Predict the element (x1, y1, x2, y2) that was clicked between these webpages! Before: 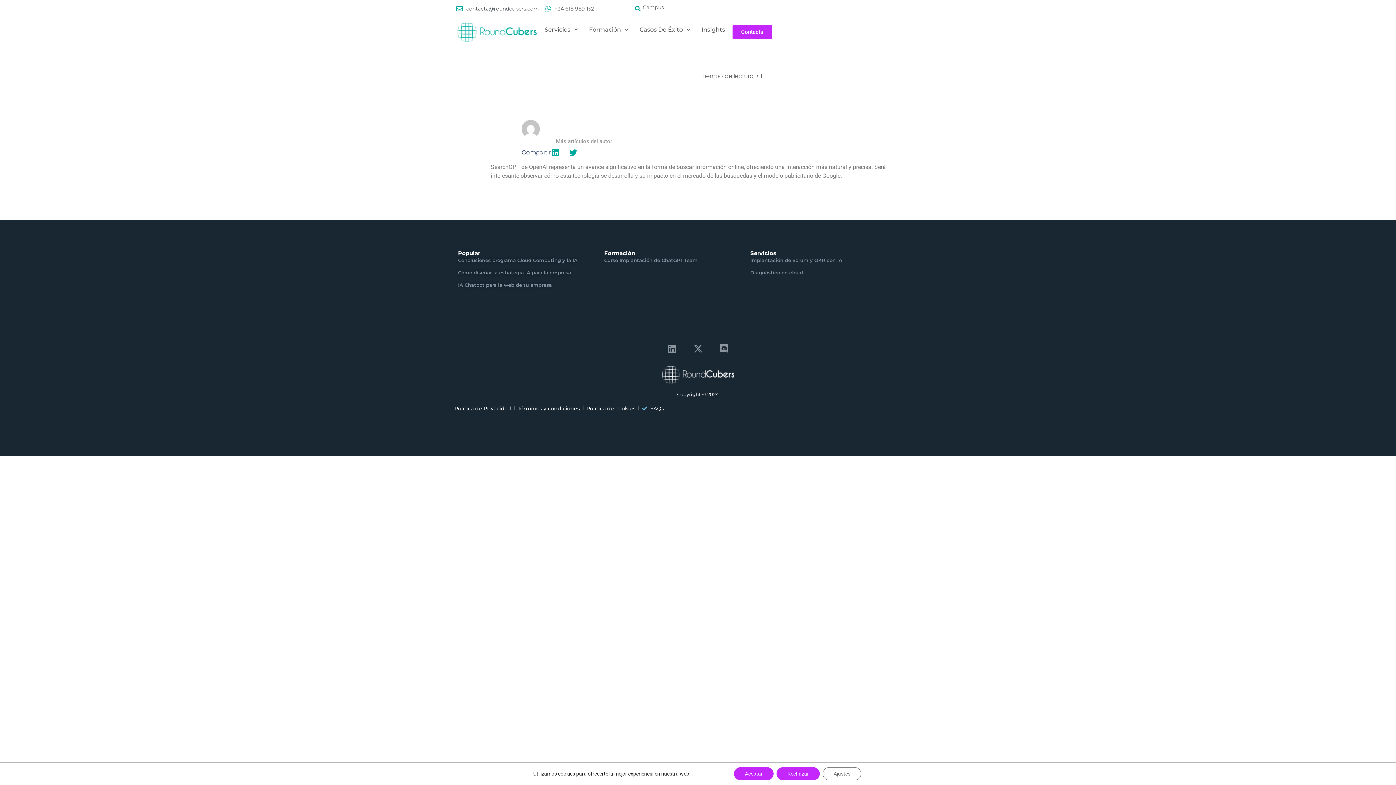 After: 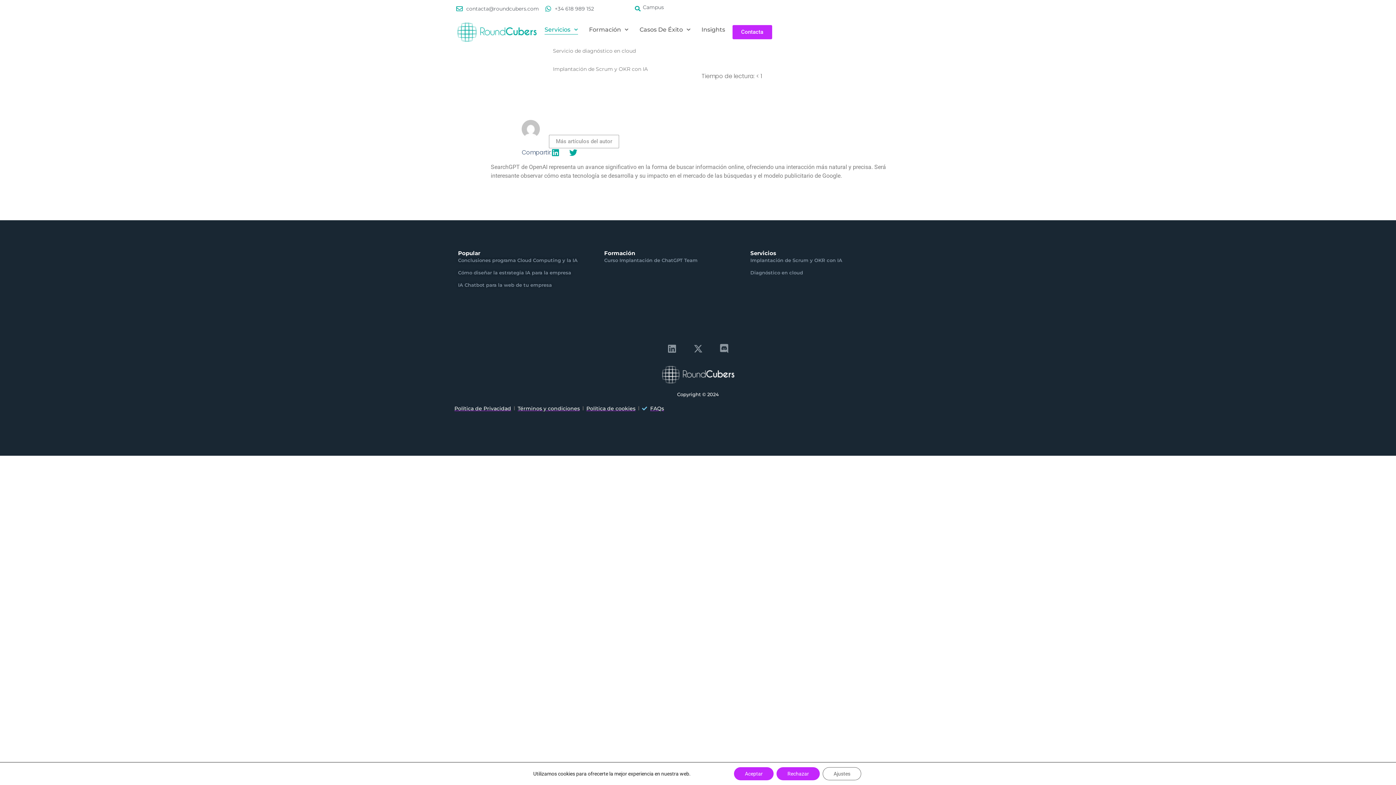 Action: label: Servicios bbox: (544, 24, 578, 34)